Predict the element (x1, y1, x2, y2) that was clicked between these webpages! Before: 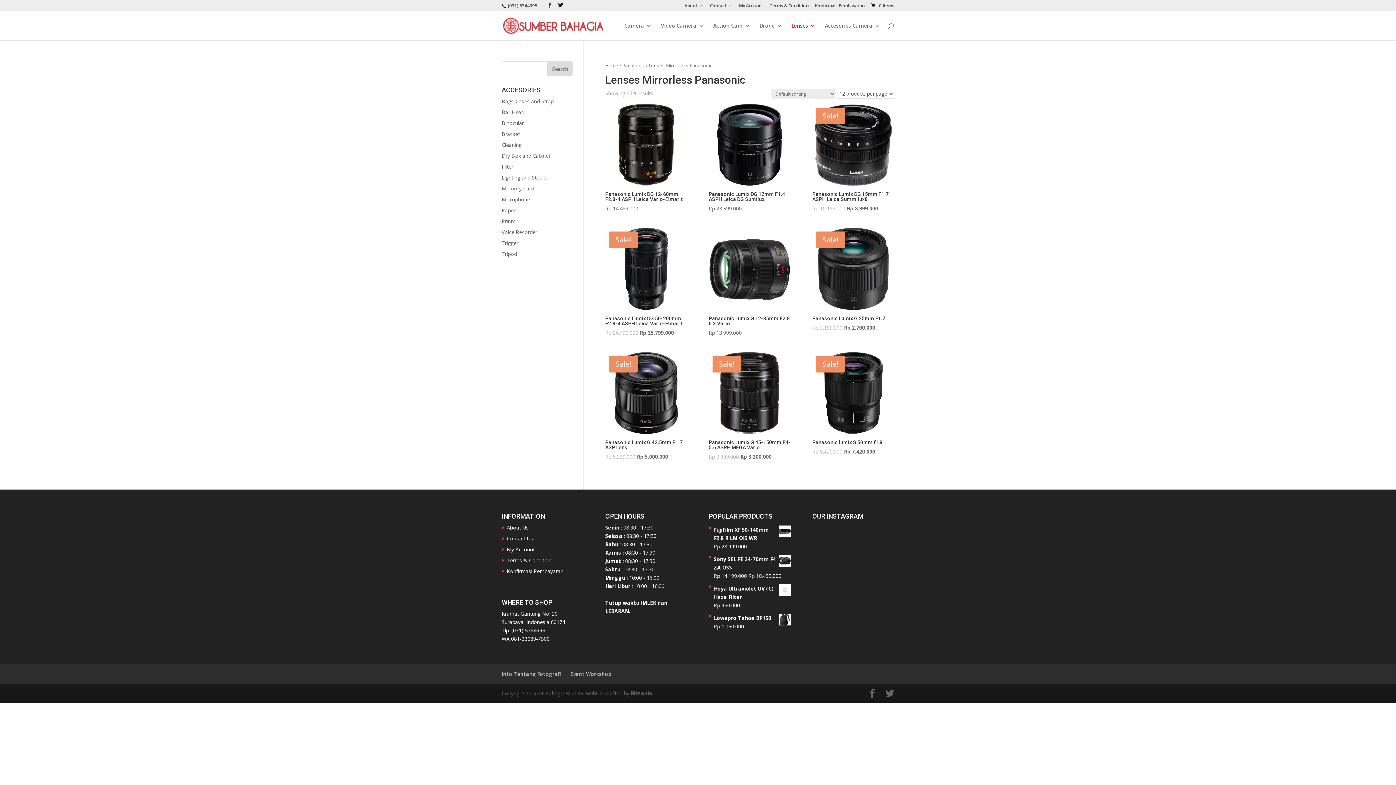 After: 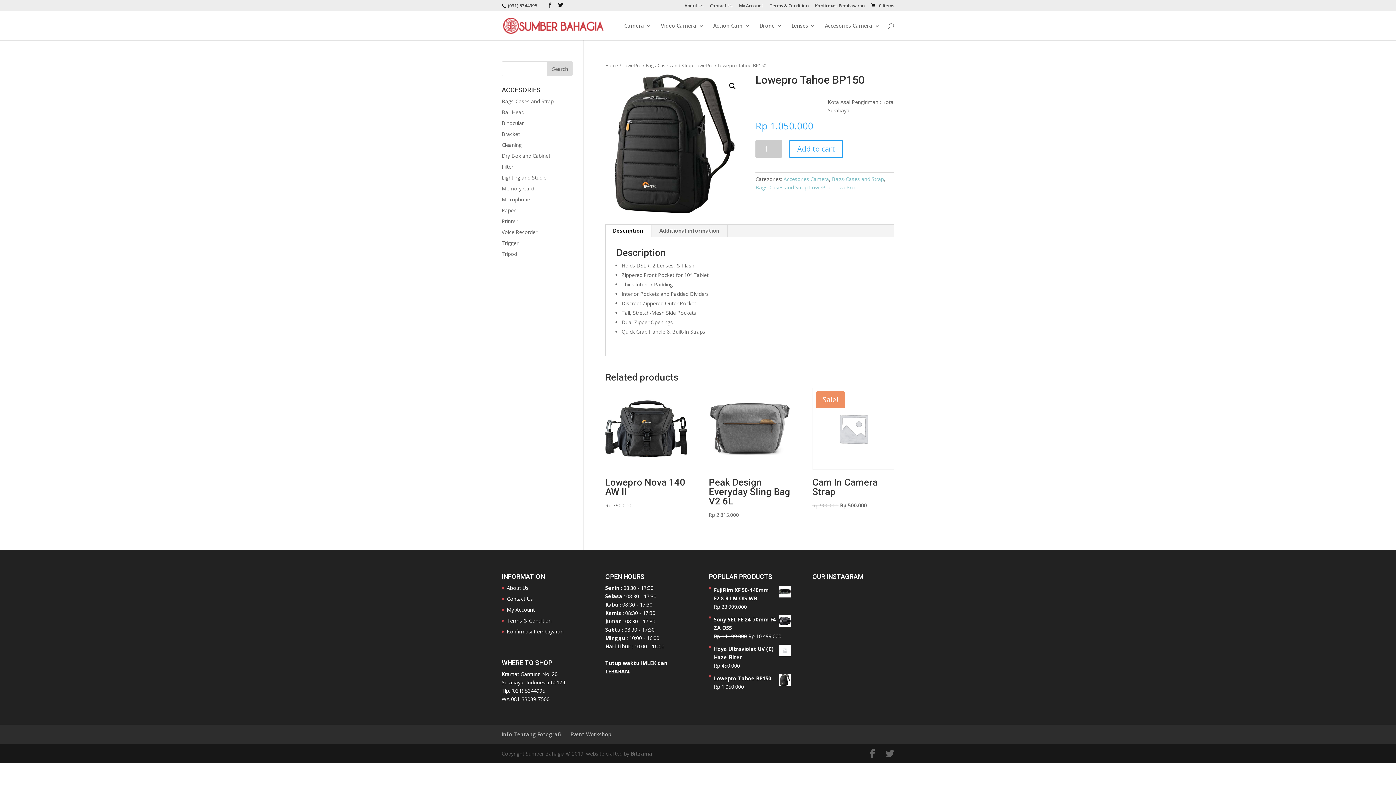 Action: label: Lowepro Tahoe BP150 bbox: (714, 614, 790, 622)